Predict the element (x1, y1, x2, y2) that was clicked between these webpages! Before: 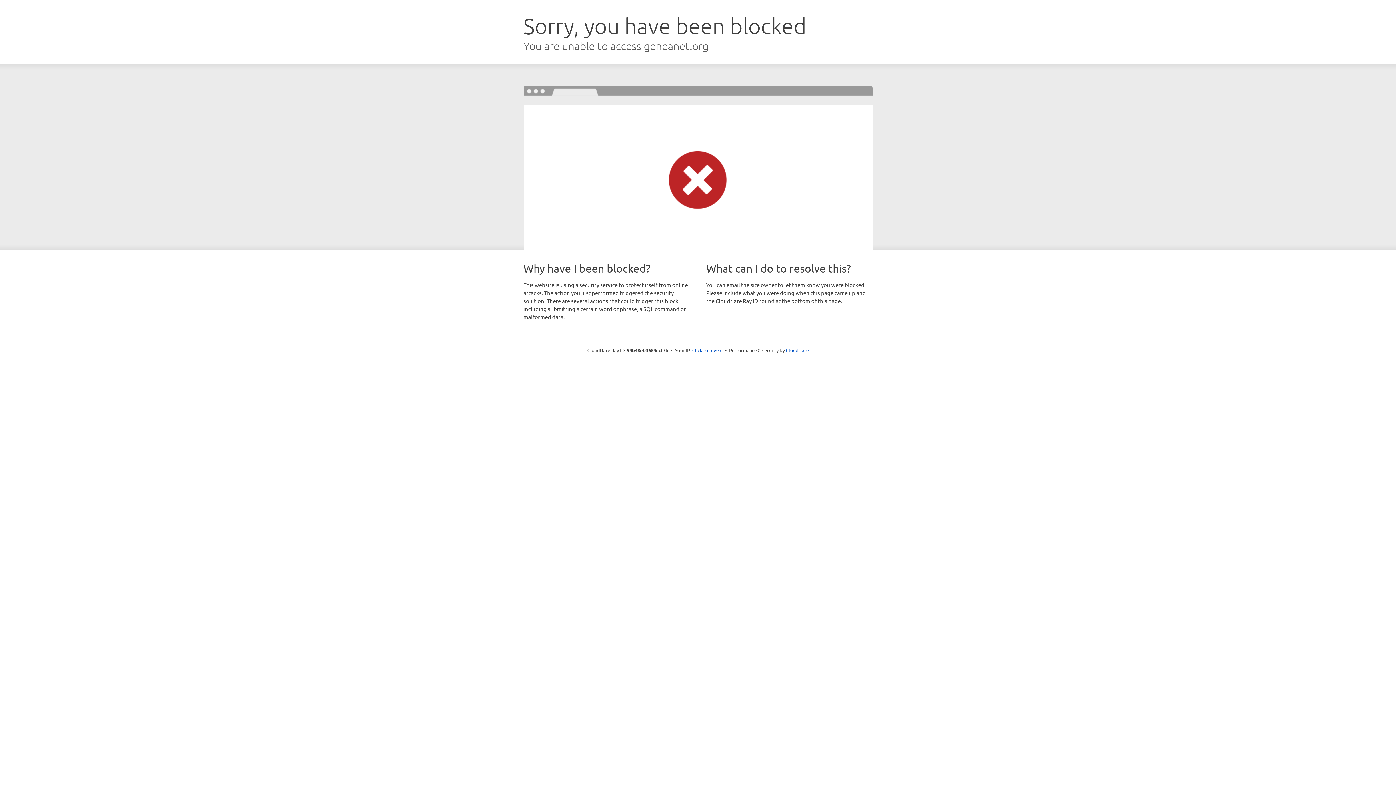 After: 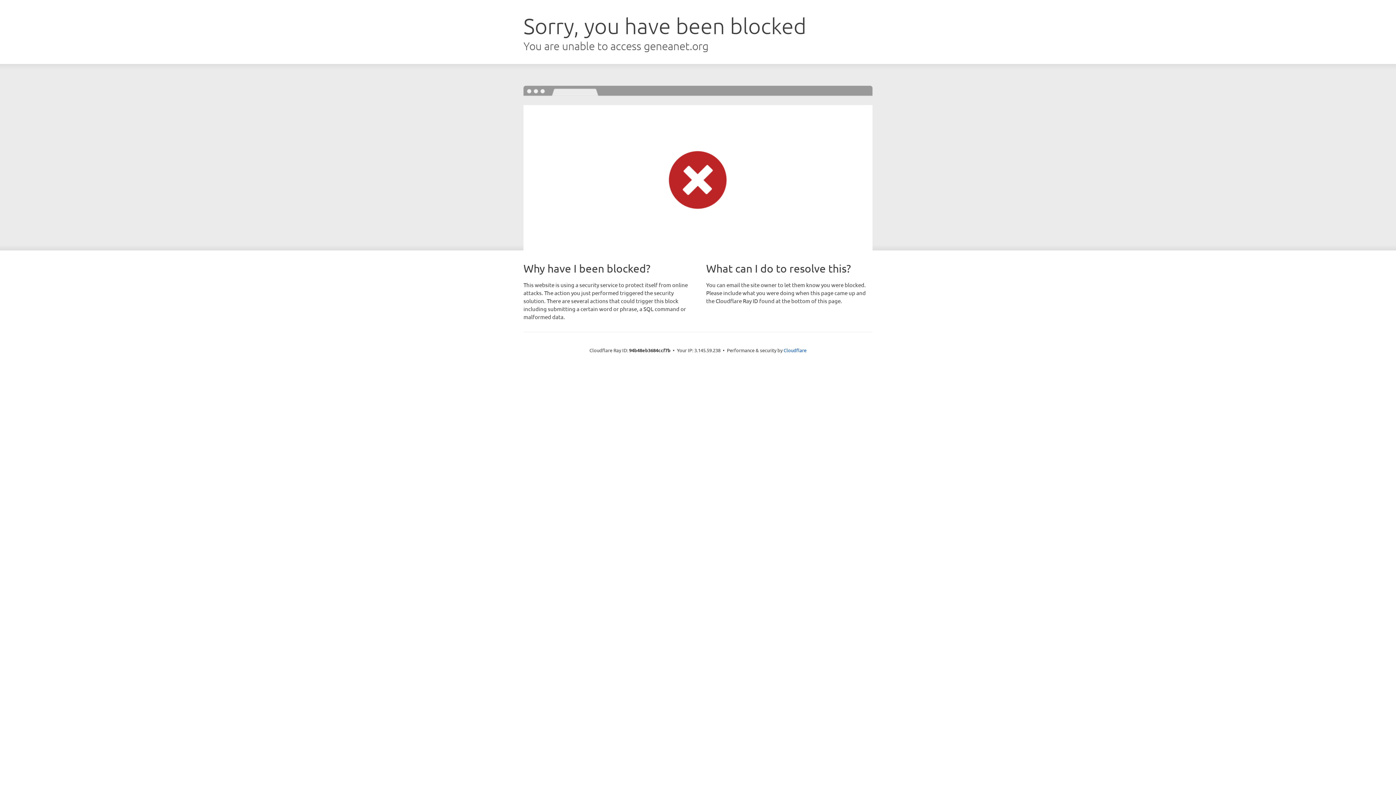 Action: bbox: (692, 346, 722, 353) label: Click to reveal